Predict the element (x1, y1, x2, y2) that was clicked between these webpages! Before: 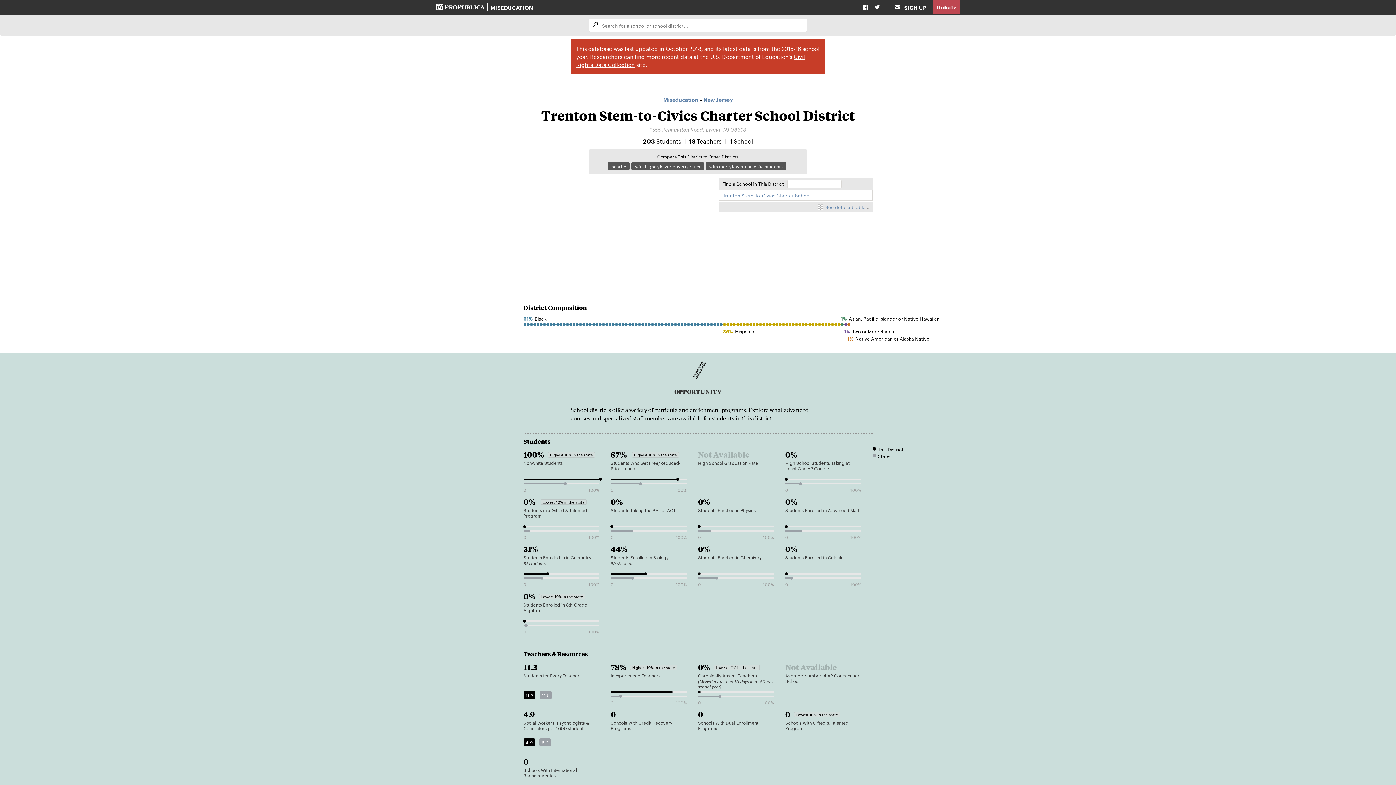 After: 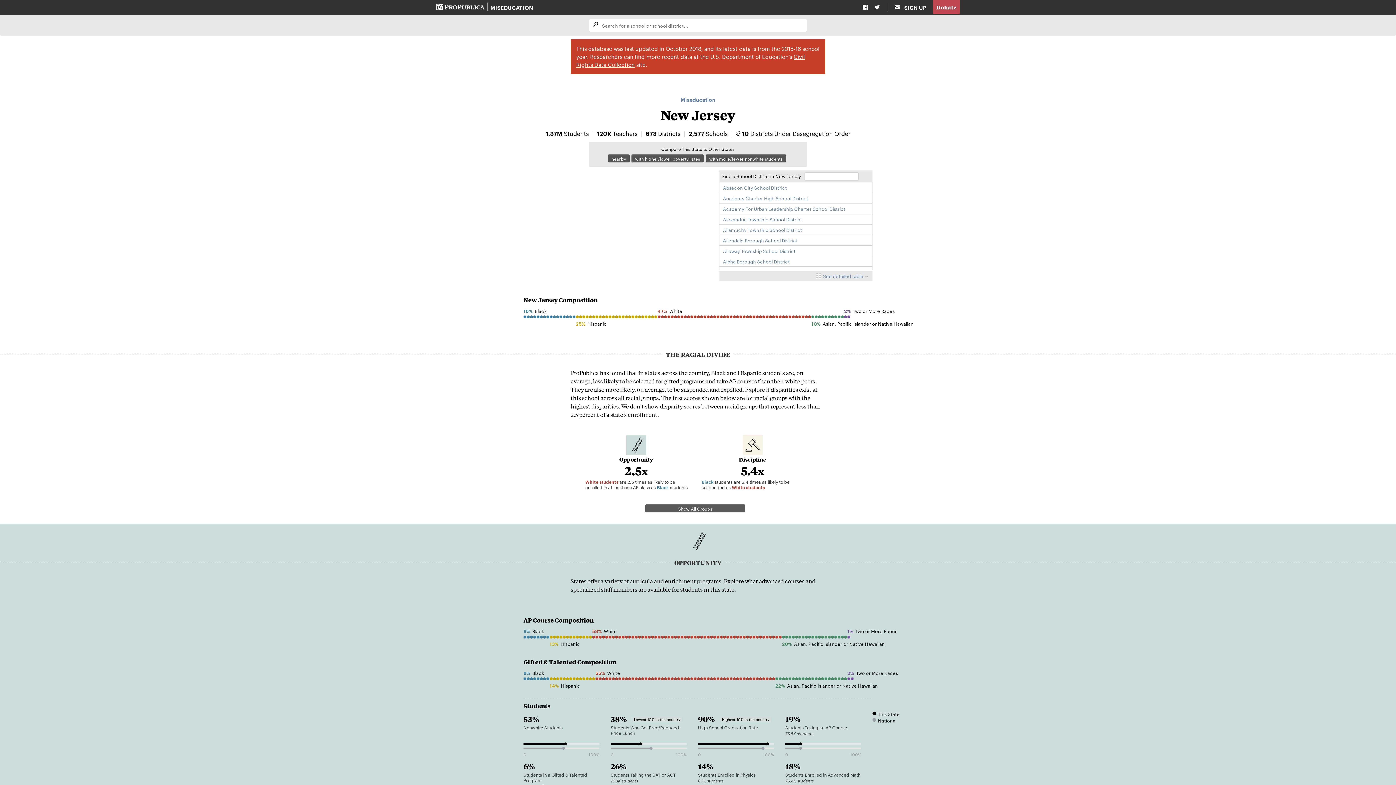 Action: label: New Jersey bbox: (703, 95, 732, 102)